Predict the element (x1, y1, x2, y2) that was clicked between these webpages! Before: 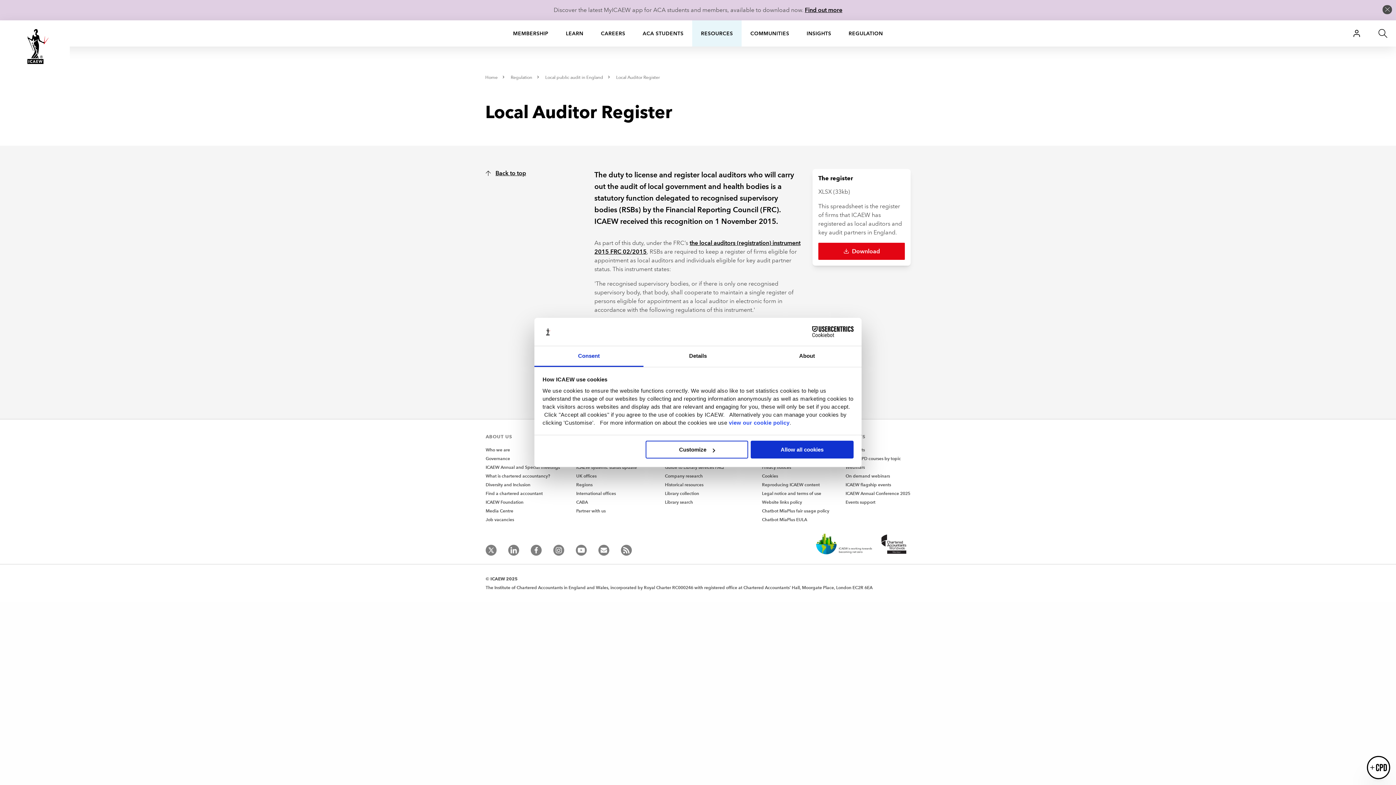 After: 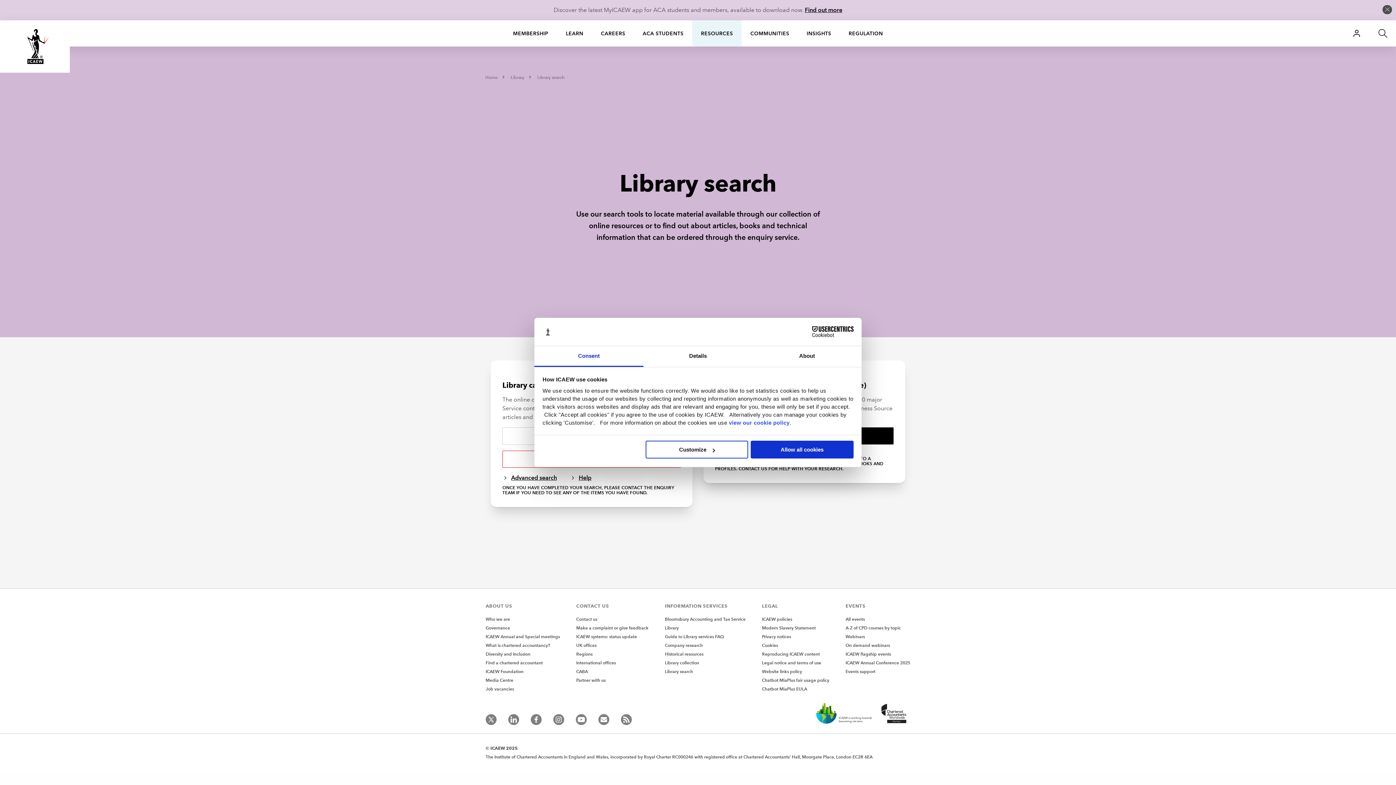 Action: label: Library search bbox: (665, 499, 693, 505)